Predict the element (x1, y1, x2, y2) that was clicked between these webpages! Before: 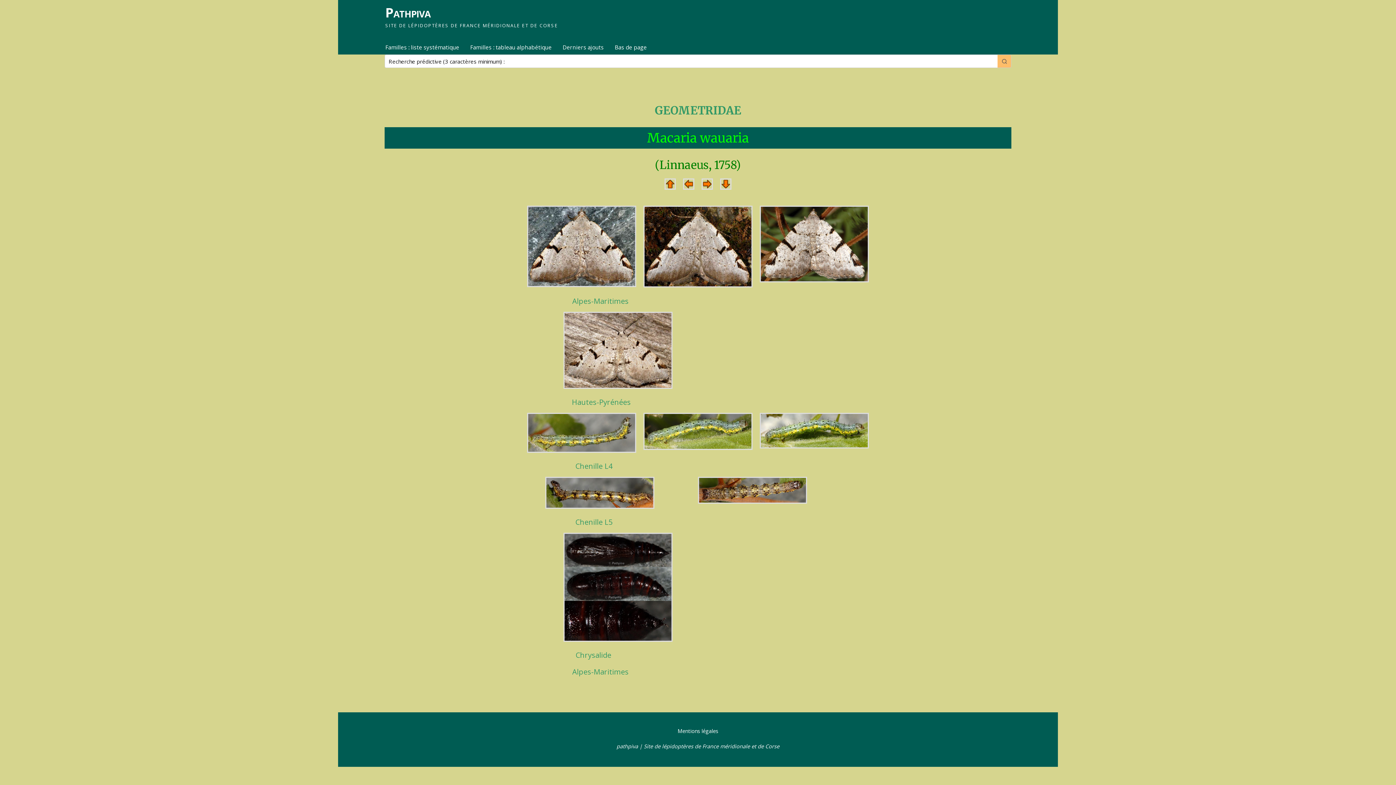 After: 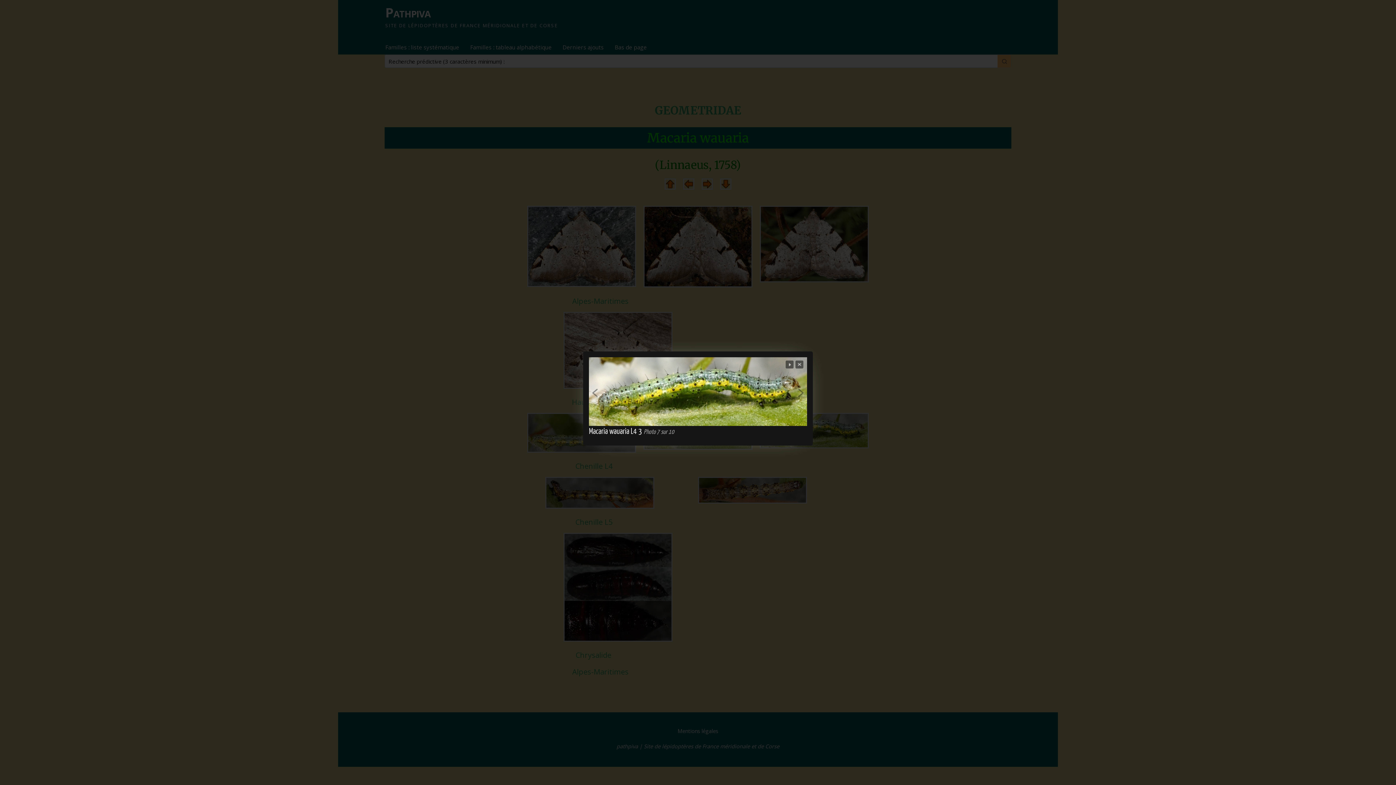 Action: bbox: (760, 442, 869, 450)